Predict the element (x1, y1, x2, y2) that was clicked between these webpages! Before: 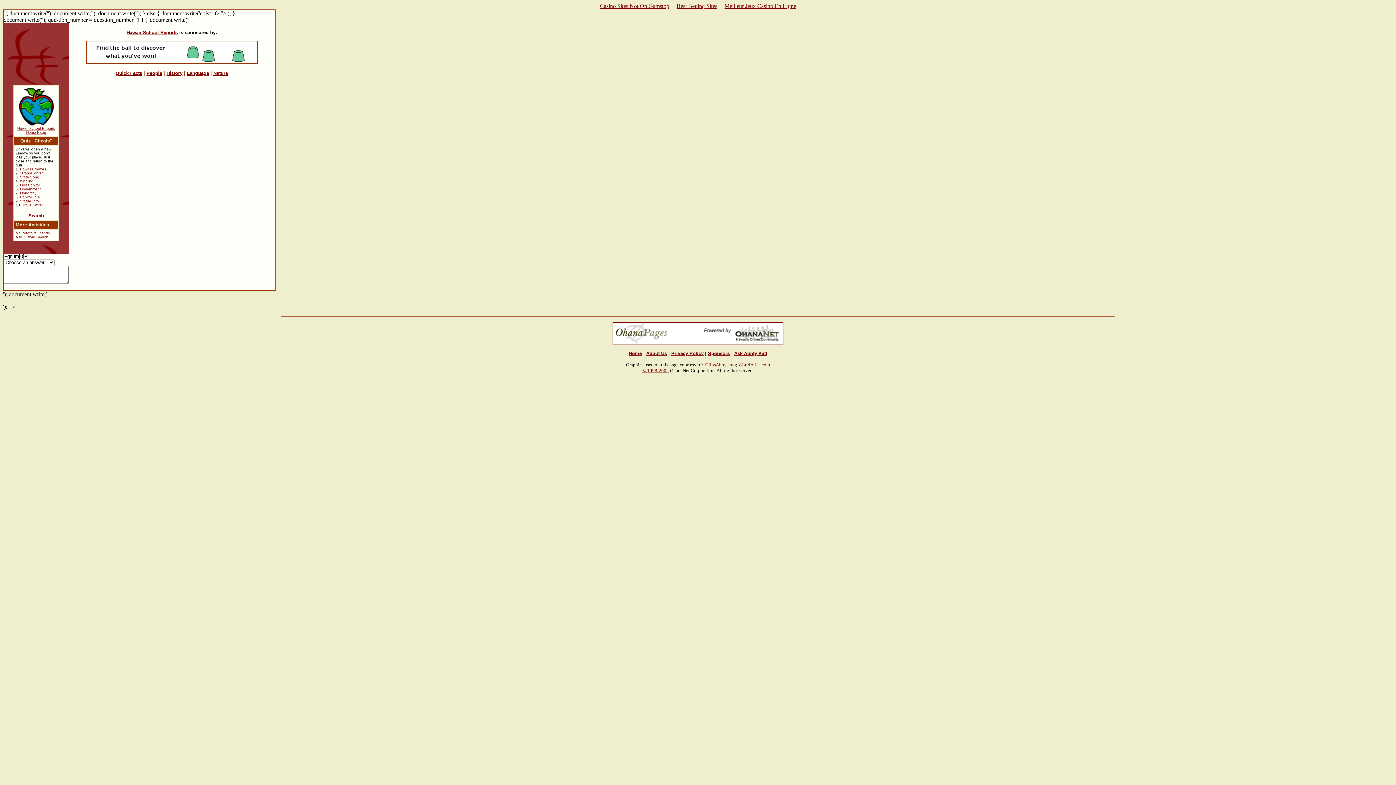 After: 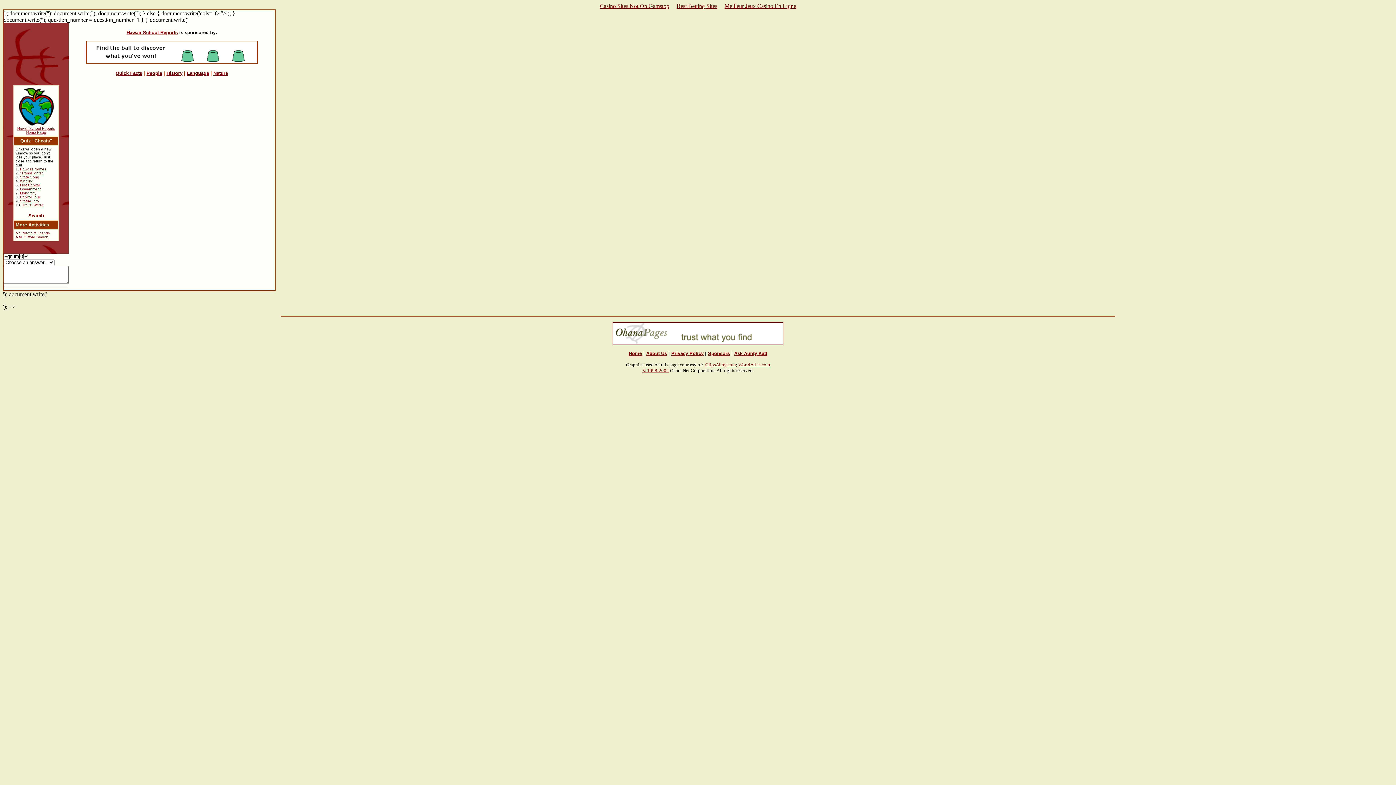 Action: label: Whaling bbox: (20, 179, 33, 183)